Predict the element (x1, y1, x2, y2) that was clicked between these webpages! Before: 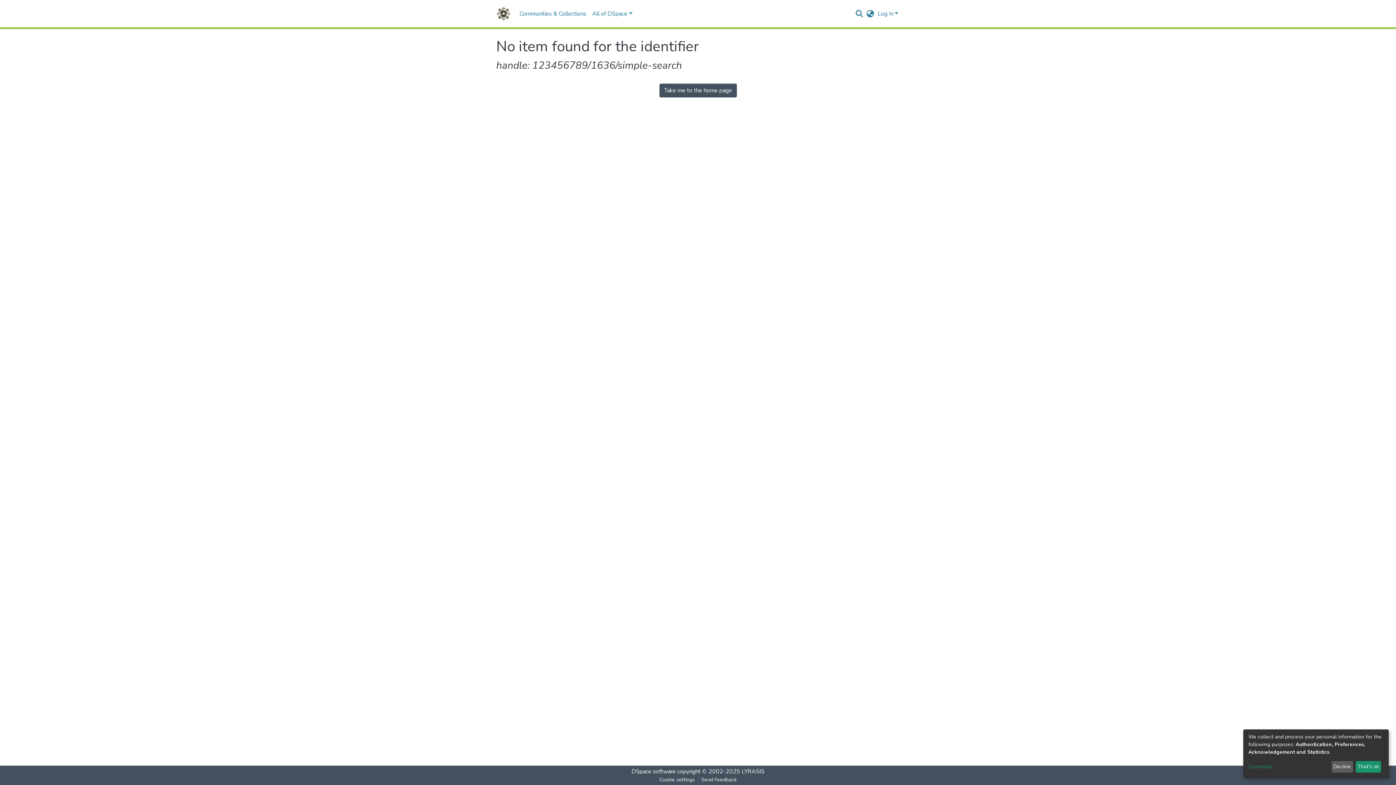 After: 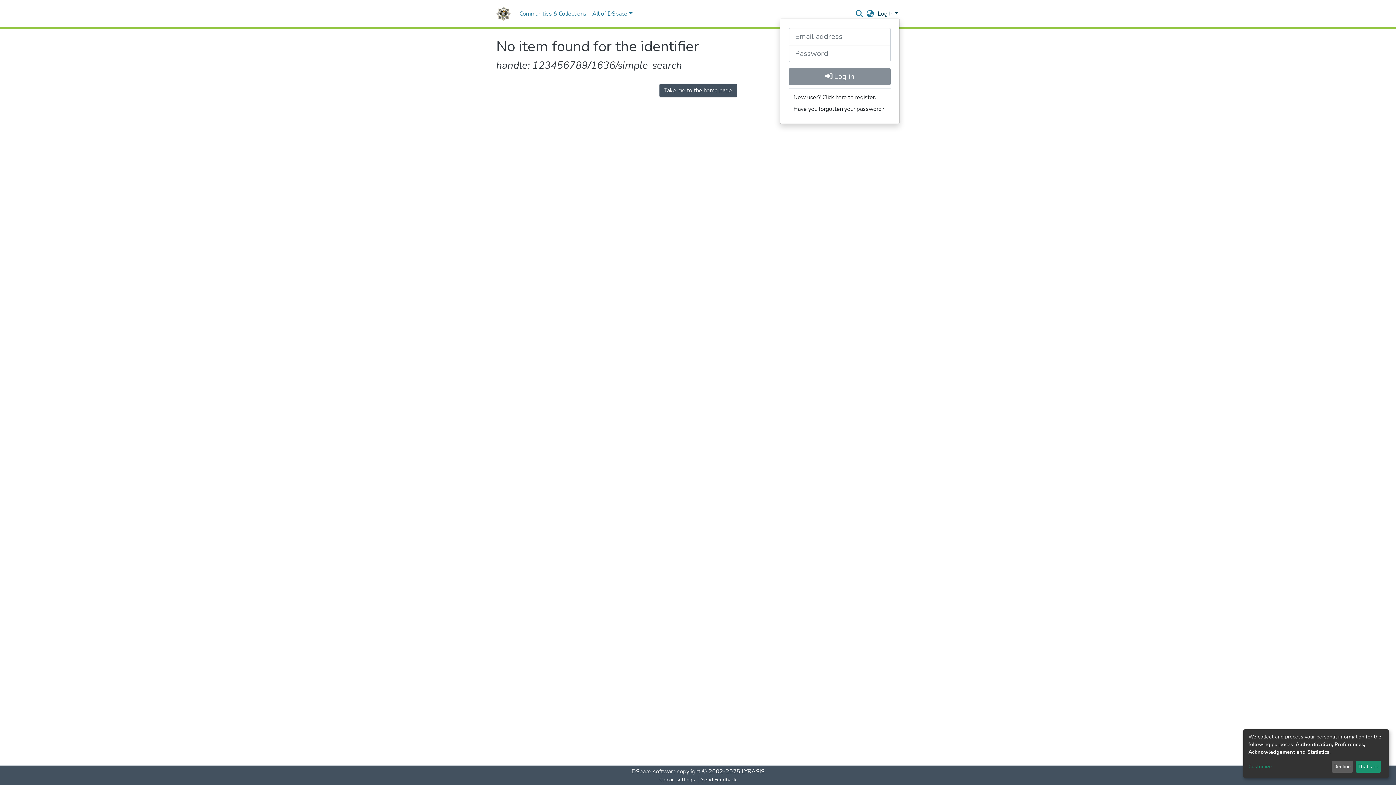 Action: bbox: (876, 9, 900, 17) label: Log In